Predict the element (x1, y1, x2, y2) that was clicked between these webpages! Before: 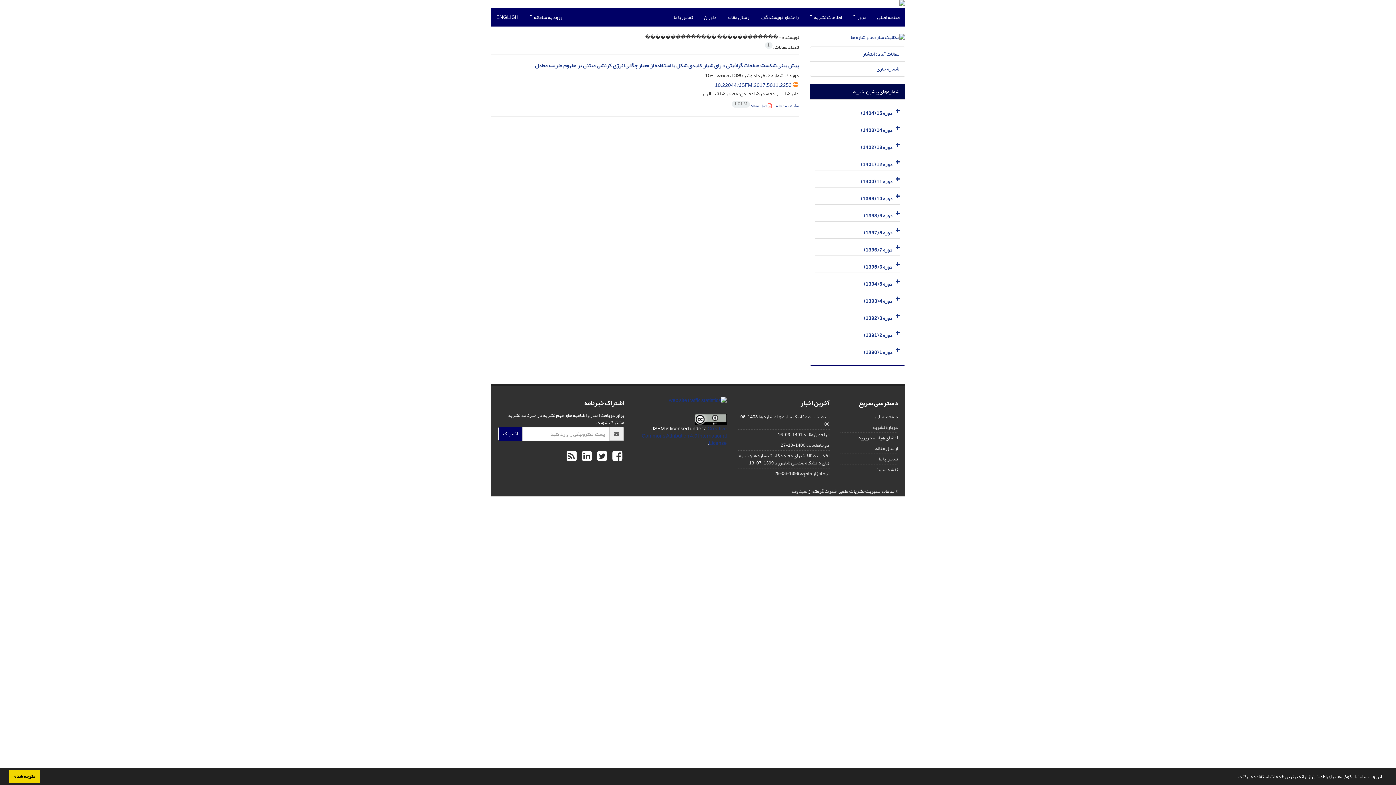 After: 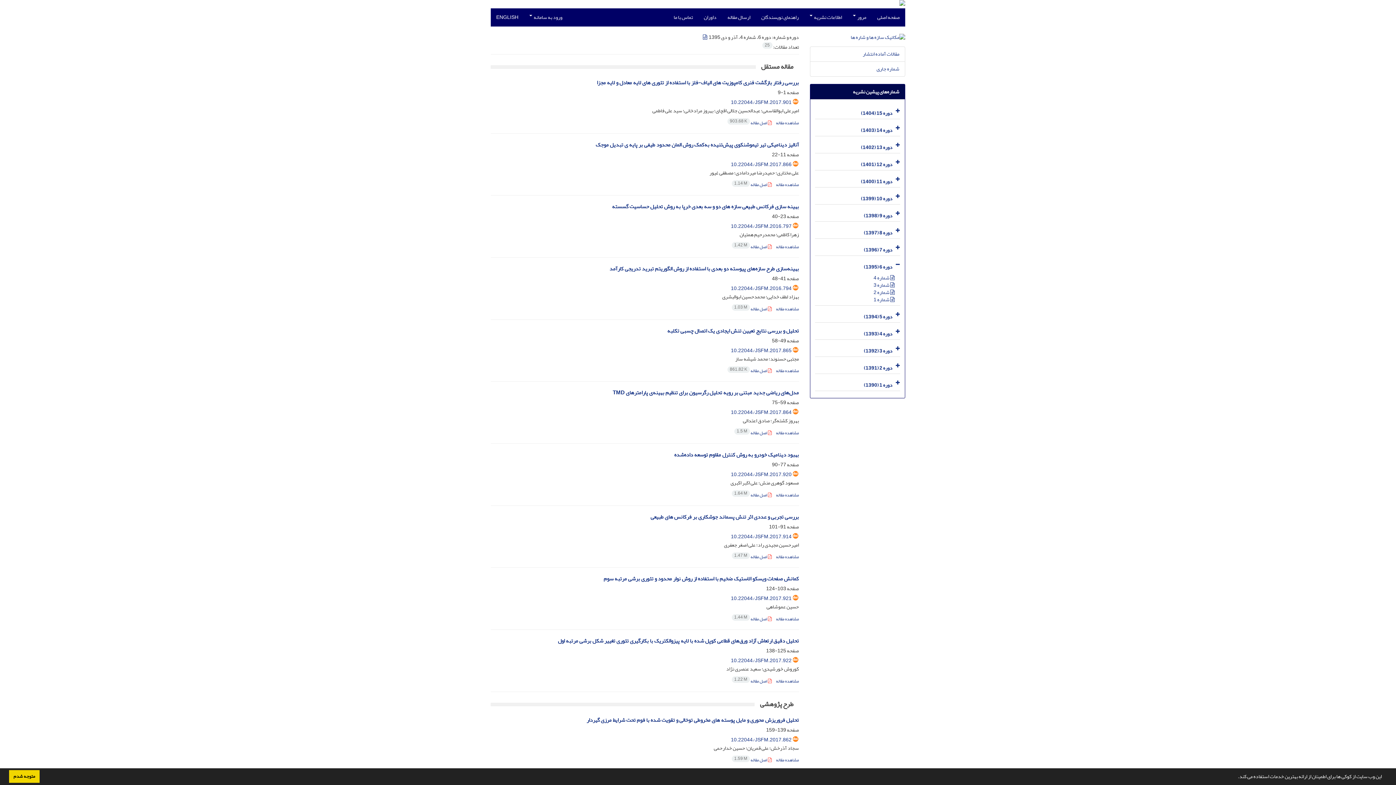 Action: label: دوره 6 (1395) bbox: (864, 262, 892, 271)